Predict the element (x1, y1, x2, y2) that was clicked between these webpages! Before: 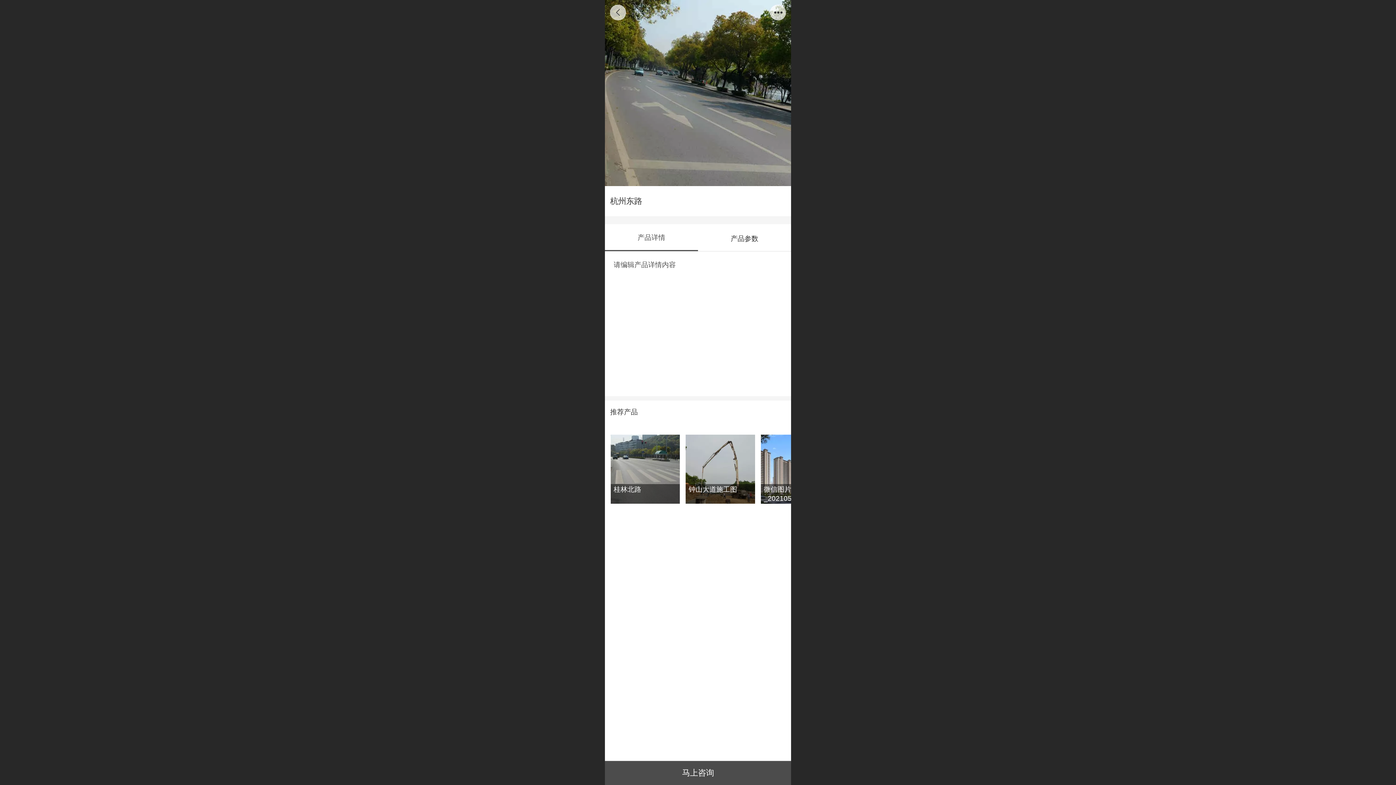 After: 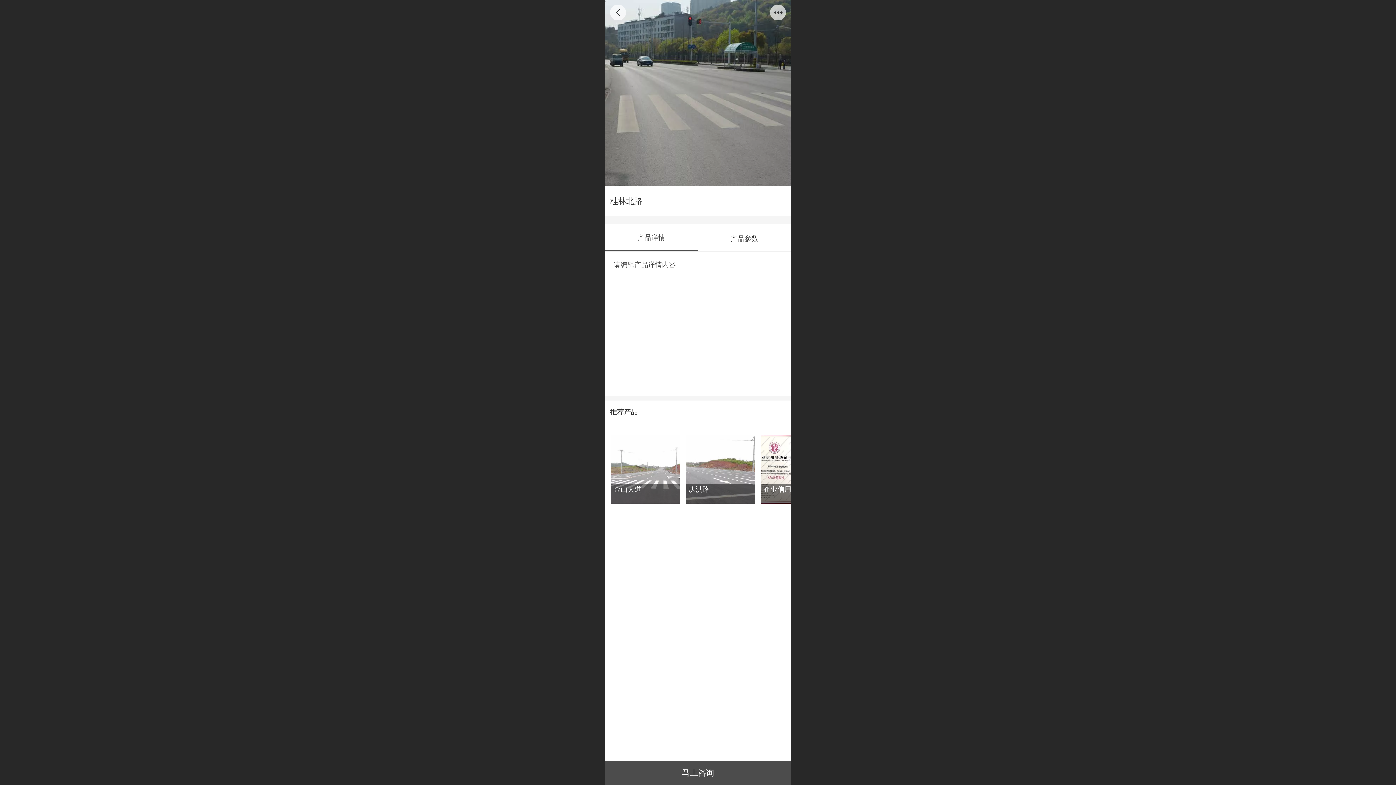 Action: label: 桂林北路 bbox: (610, 434, 680, 504)